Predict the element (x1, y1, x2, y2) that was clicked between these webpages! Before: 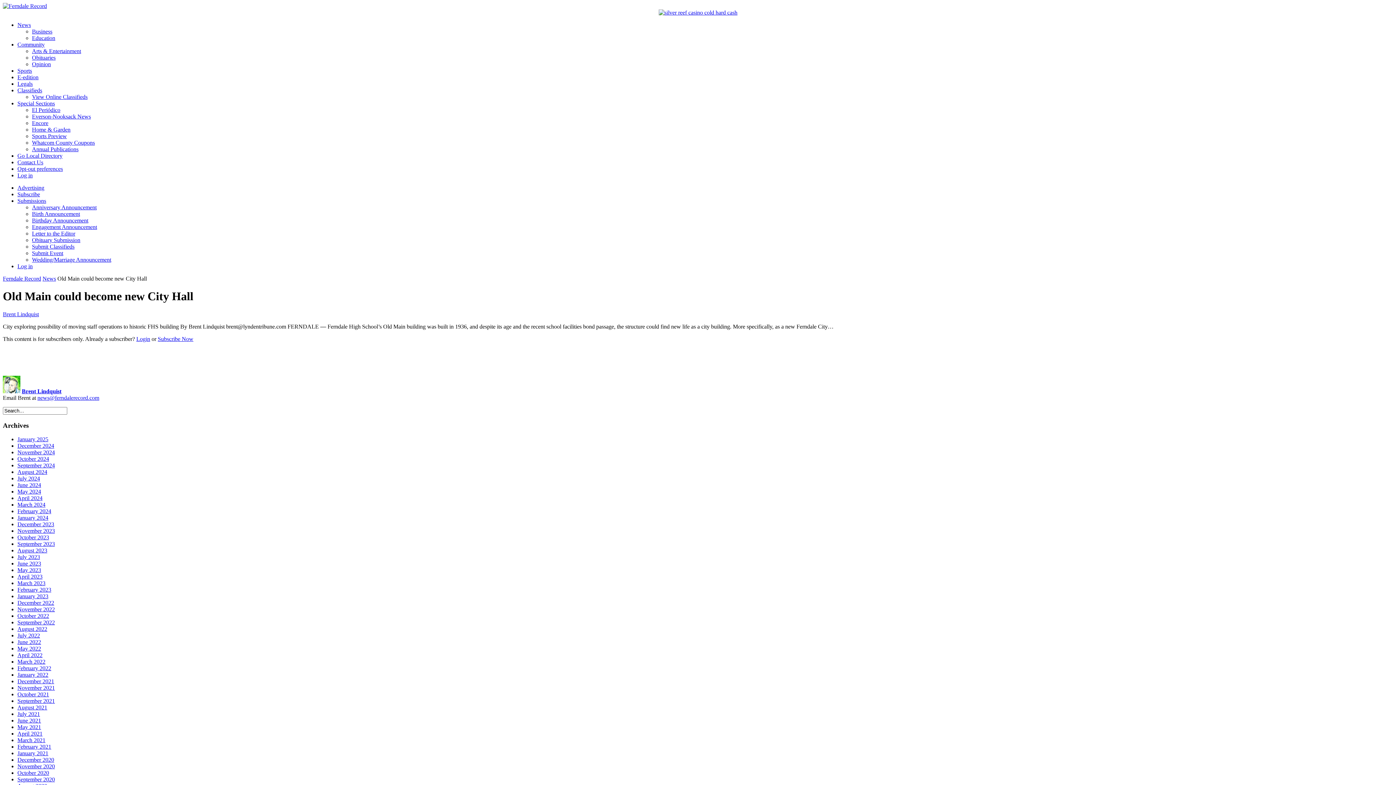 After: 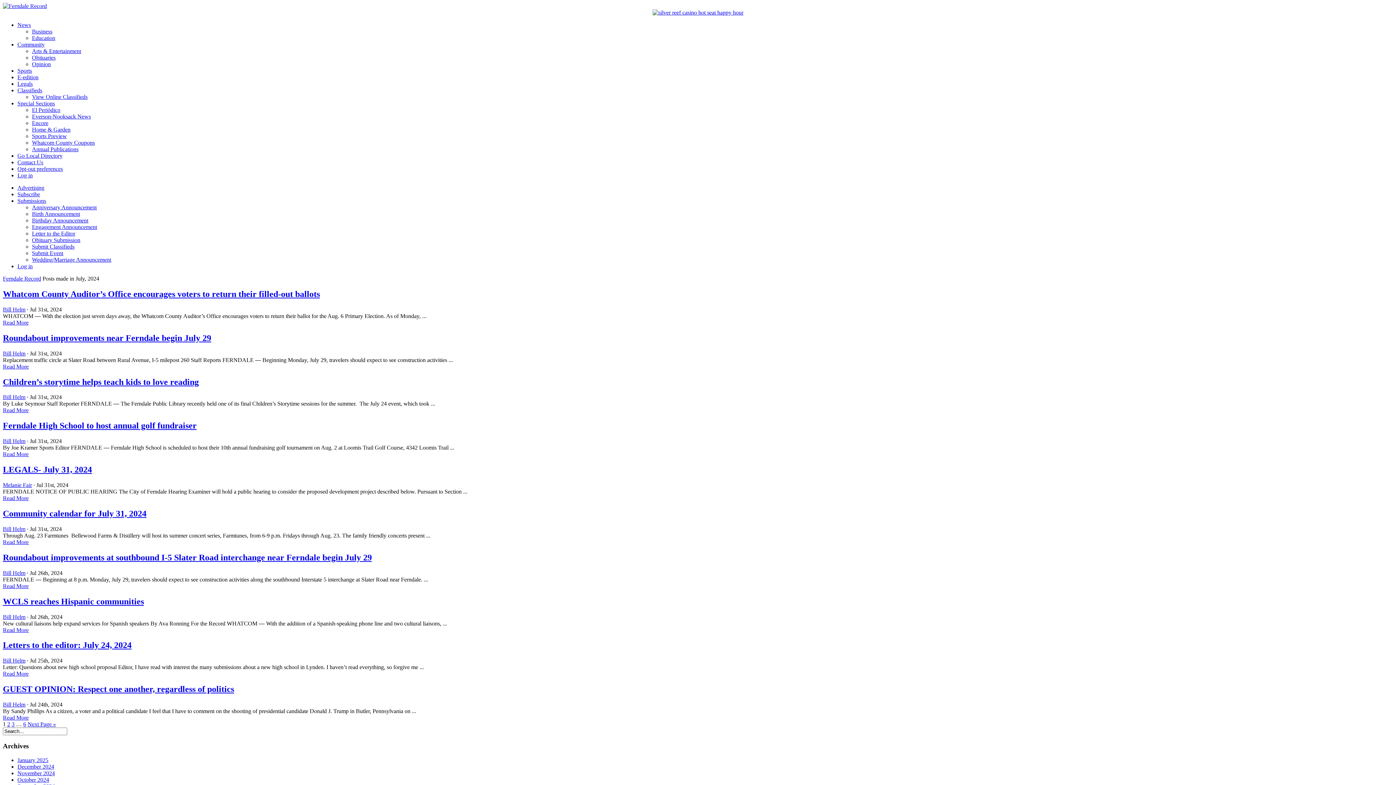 Action: bbox: (17, 475, 40, 481) label: July 2024